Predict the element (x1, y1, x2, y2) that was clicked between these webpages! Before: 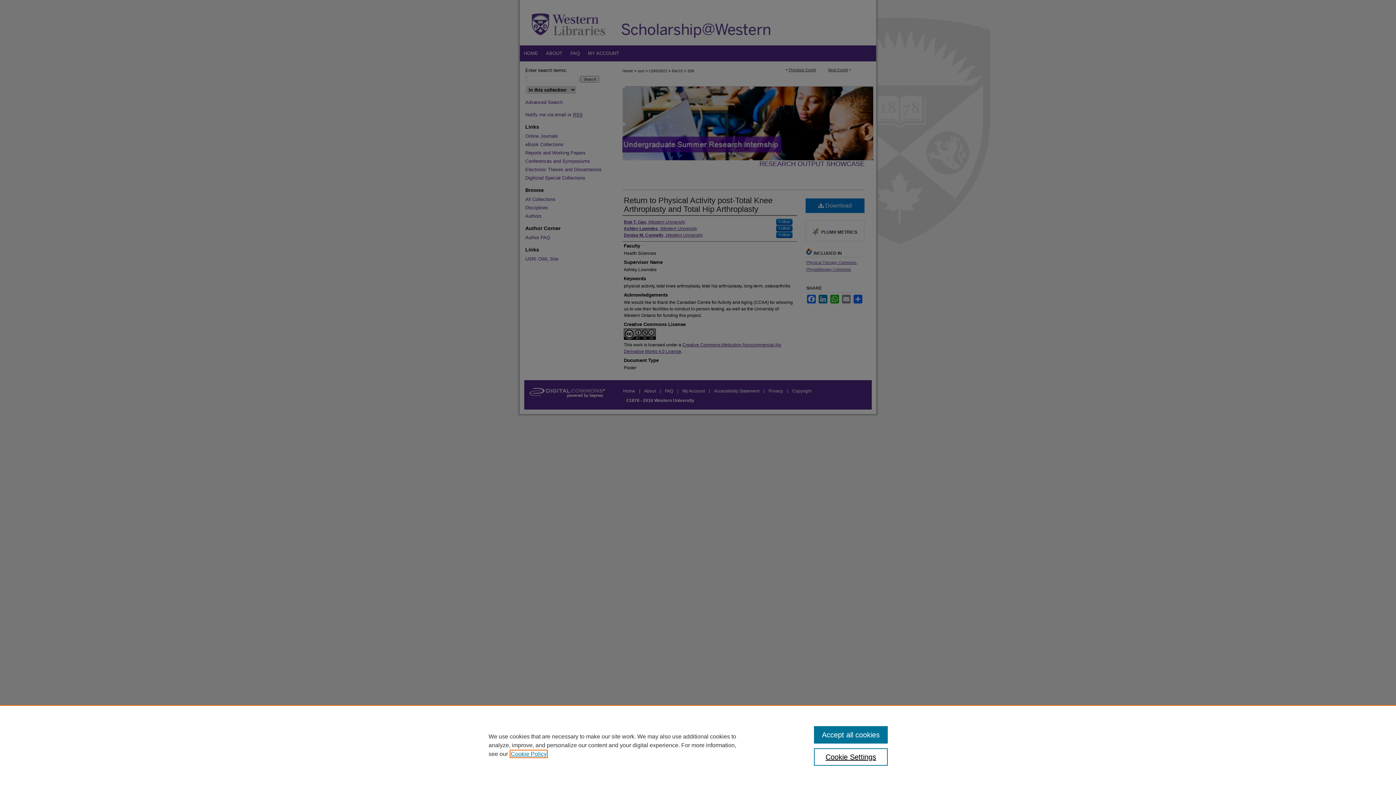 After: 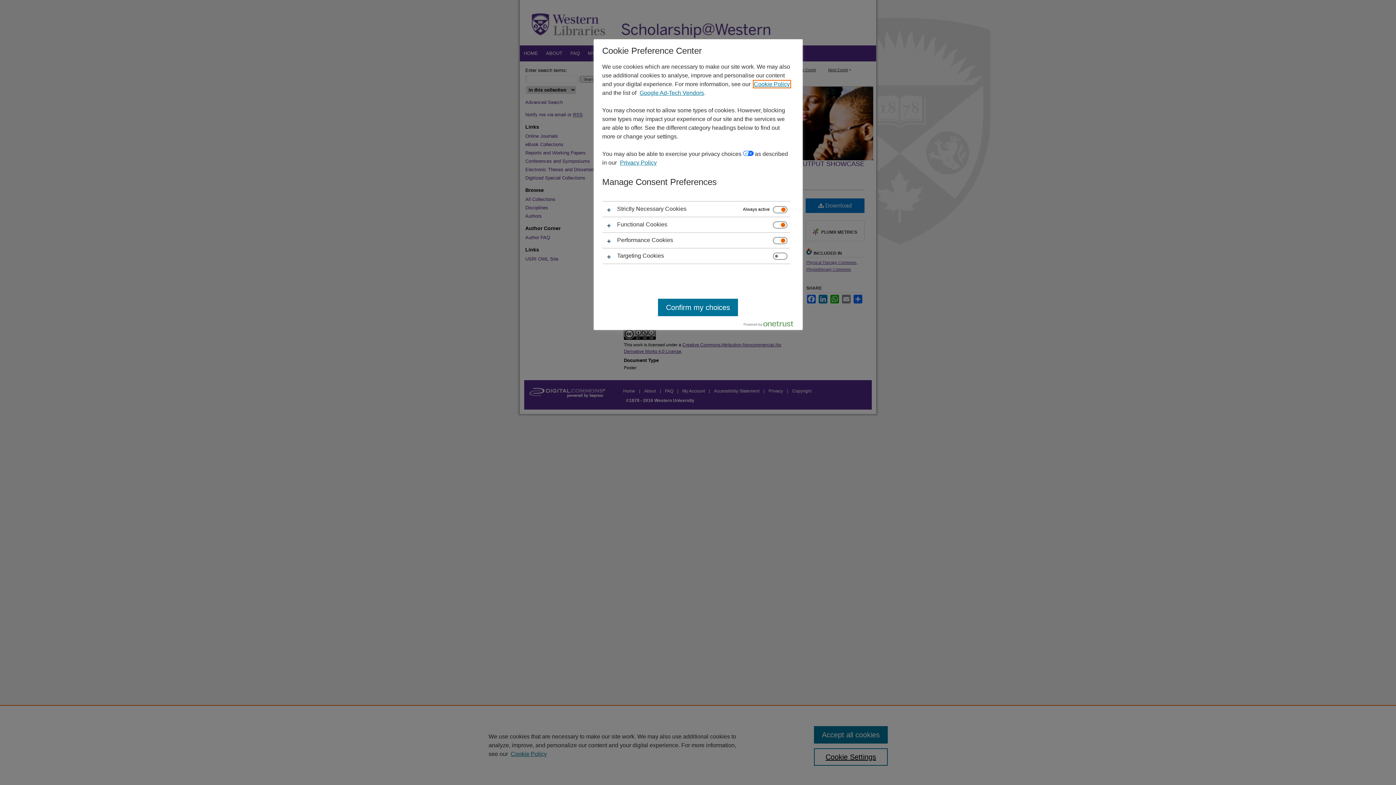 Action: bbox: (814, 748, 887, 766) label: Cookie Settings